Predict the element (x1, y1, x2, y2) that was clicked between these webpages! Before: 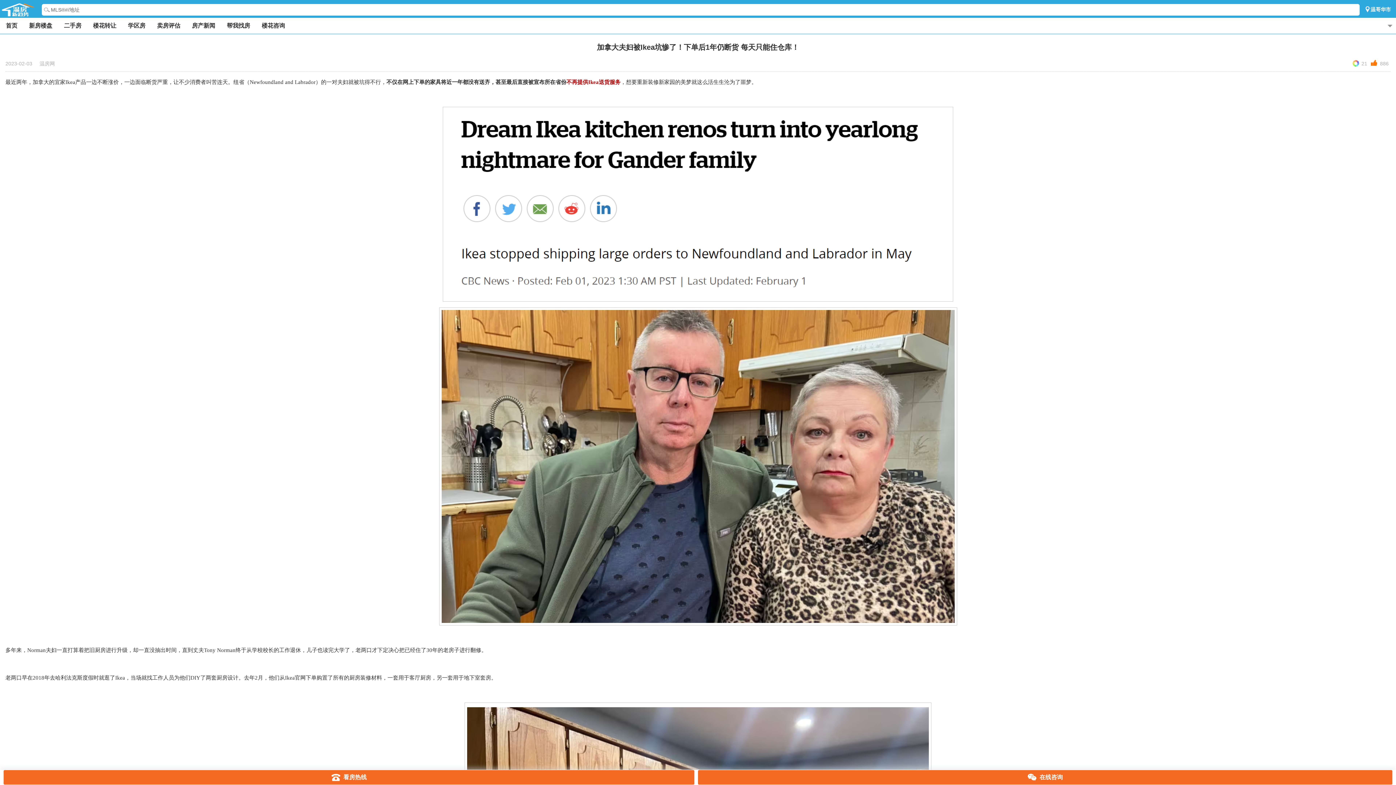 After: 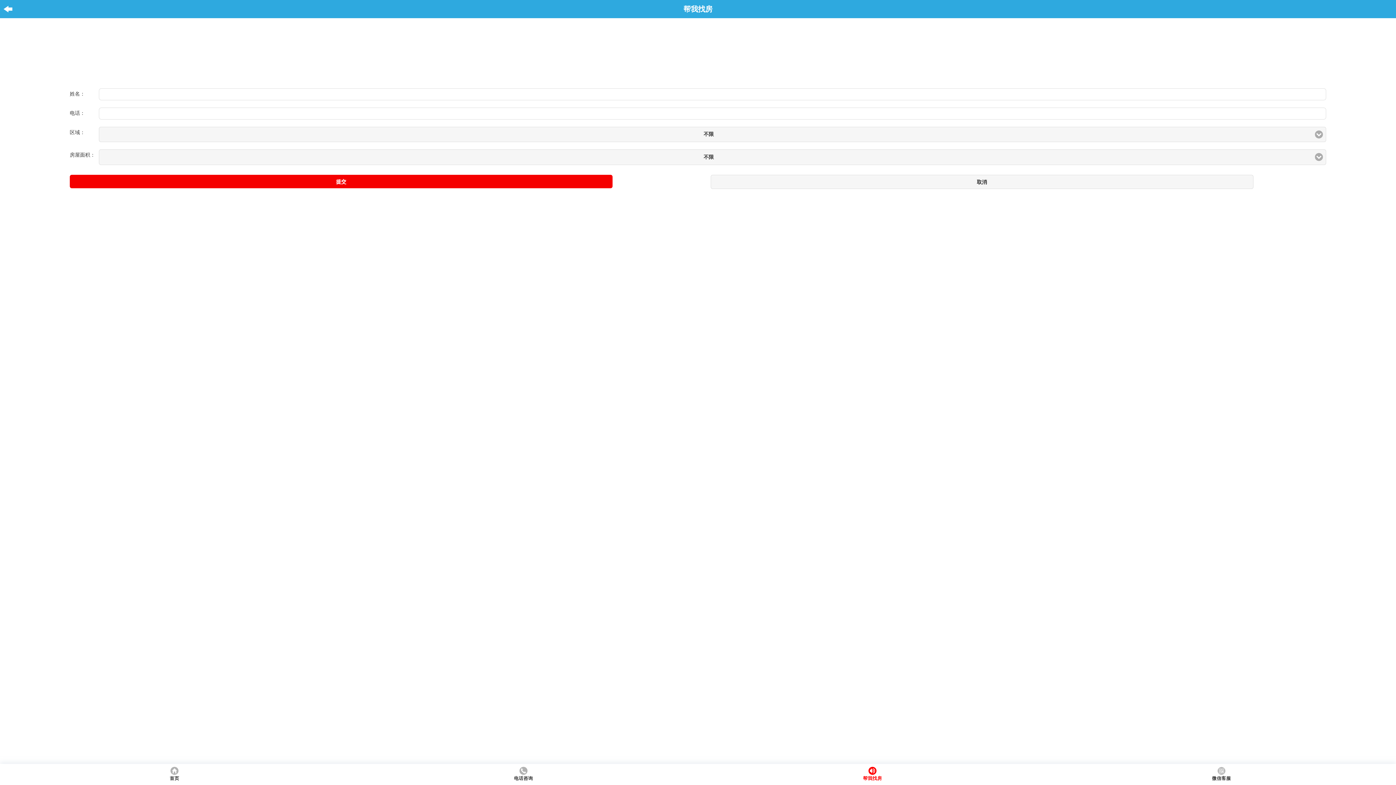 Action: bbox: (221, 17, 256, 33) label: 帮我找房